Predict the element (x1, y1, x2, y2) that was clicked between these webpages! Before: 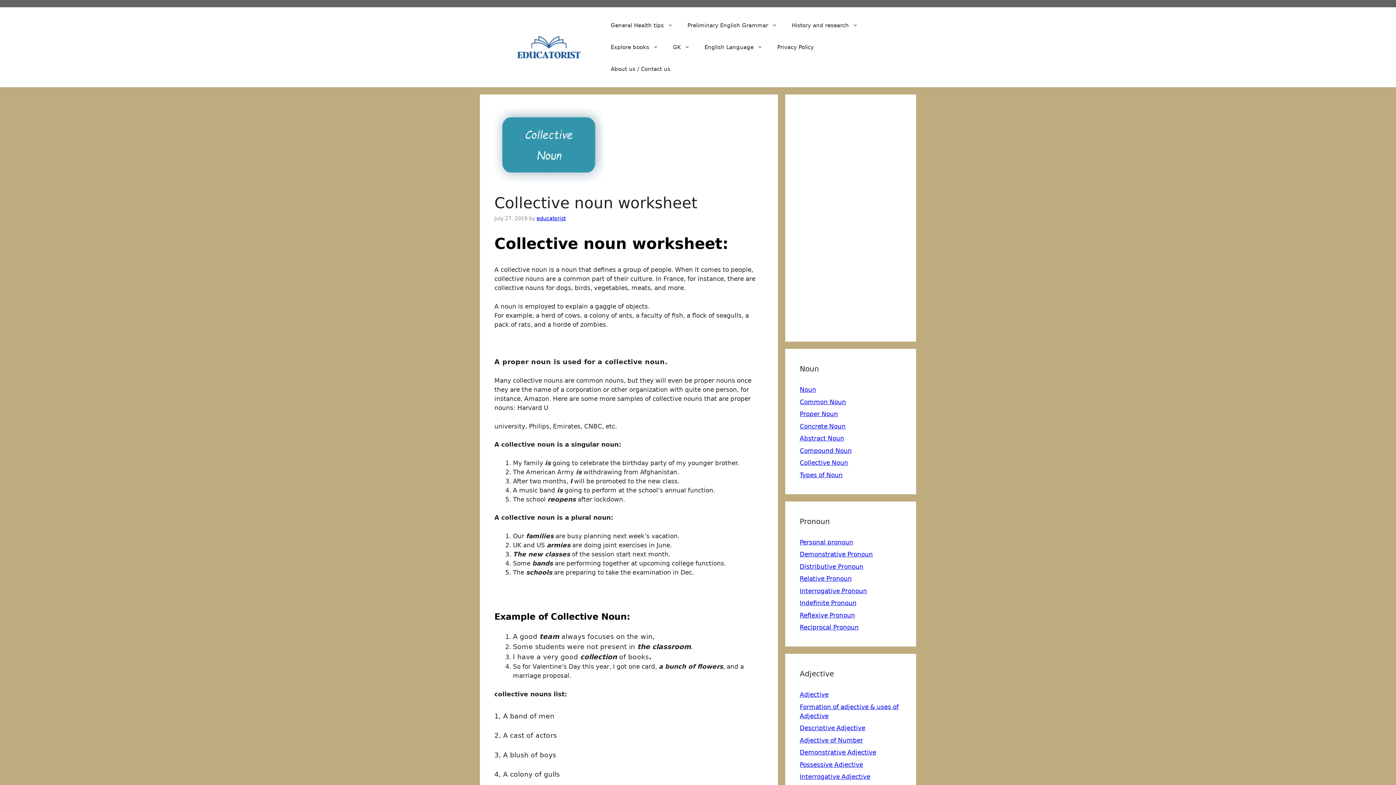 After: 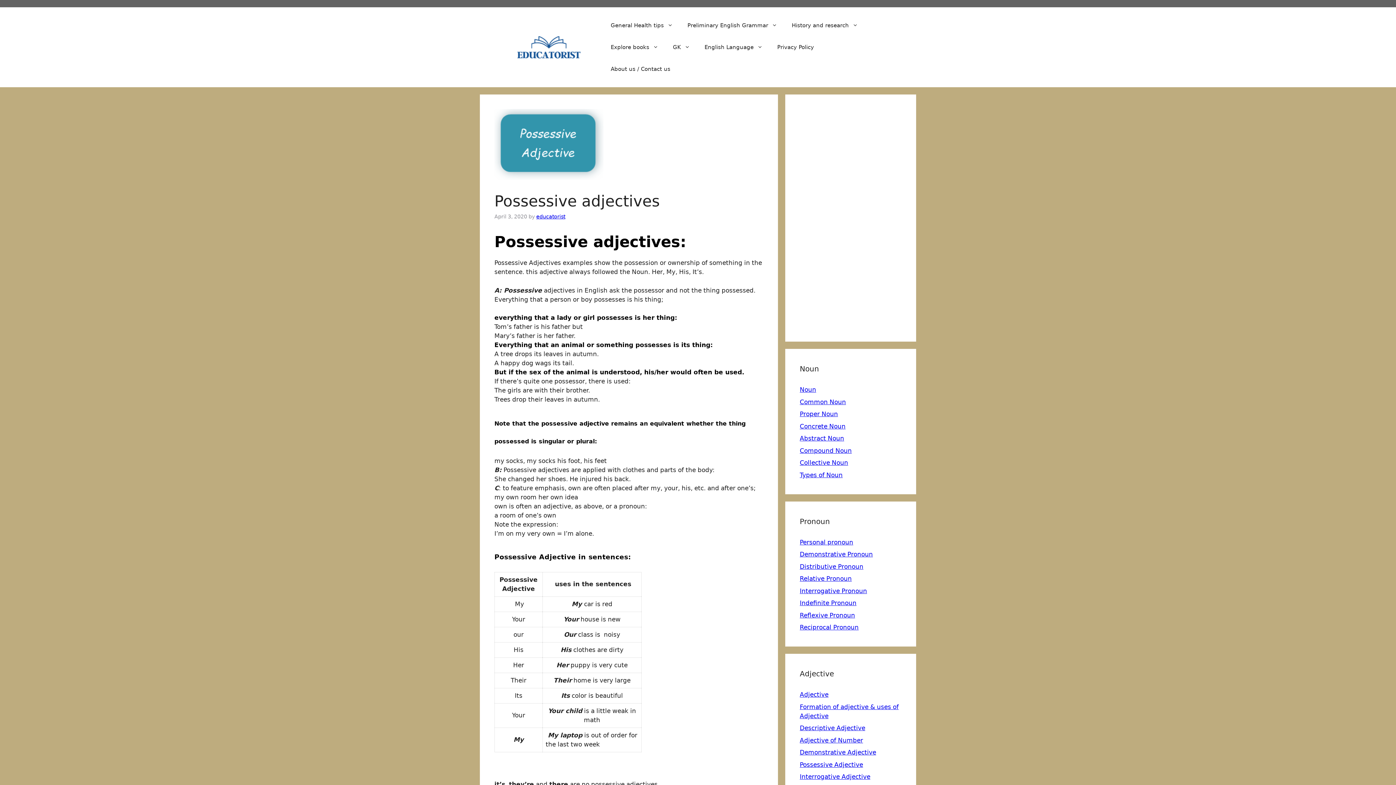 Action: bbox: (800, 761, 863, 768) label: Possessive Adjective